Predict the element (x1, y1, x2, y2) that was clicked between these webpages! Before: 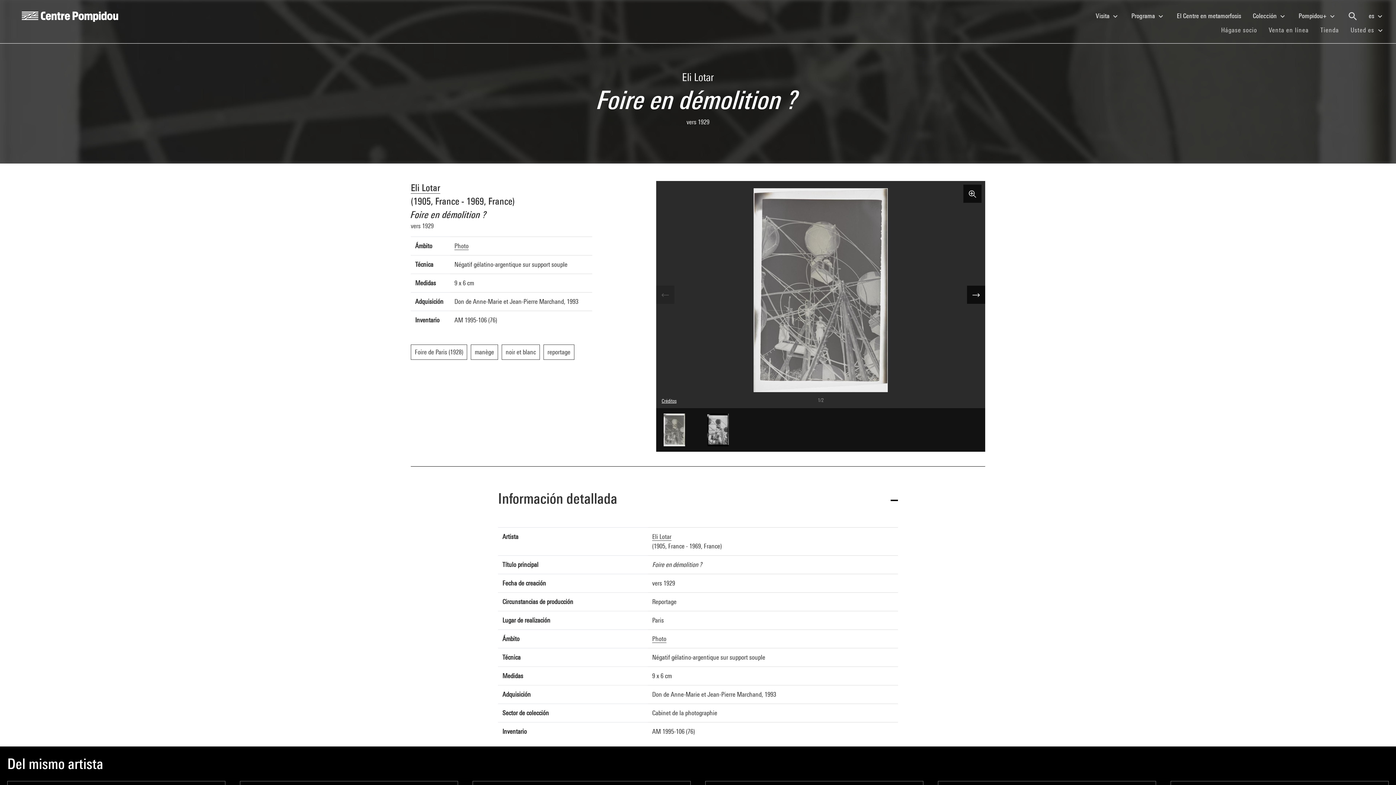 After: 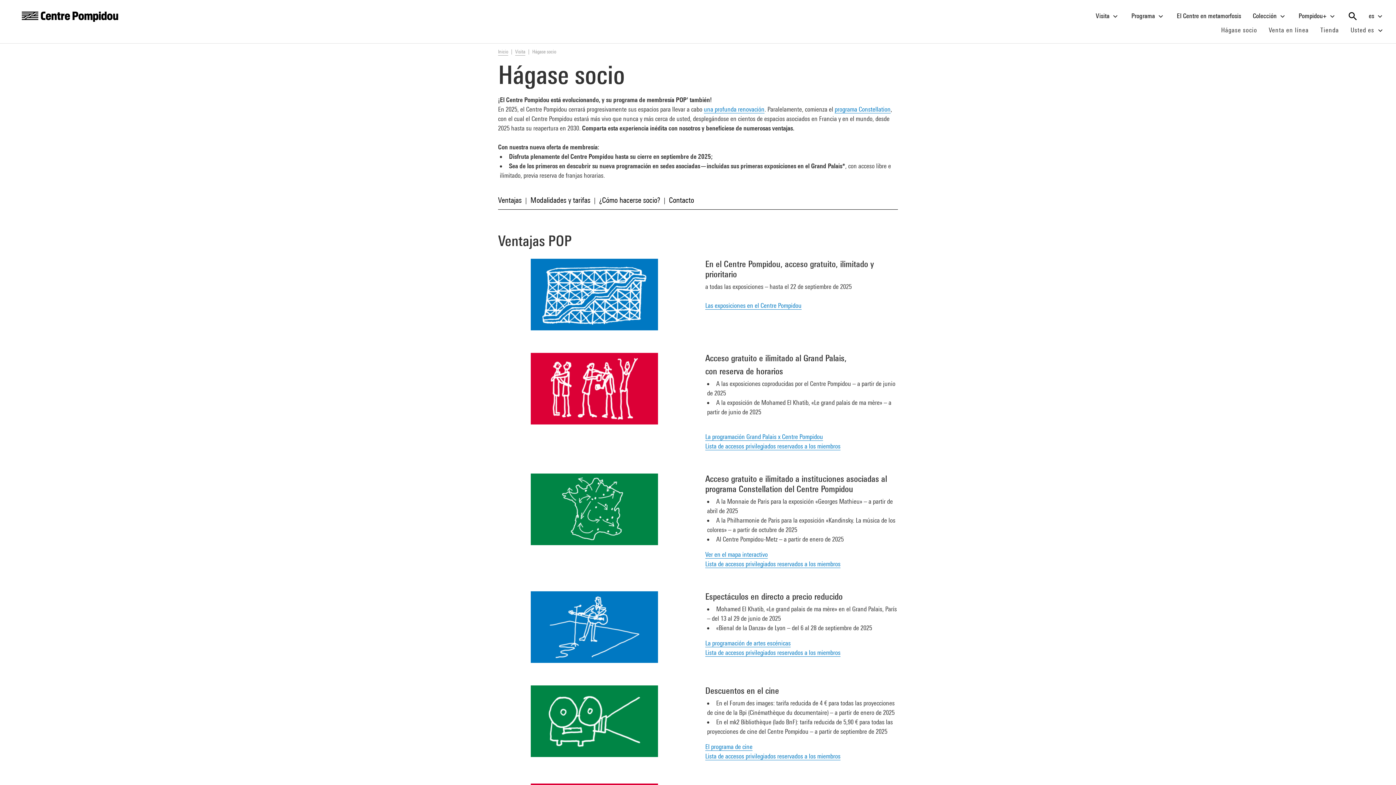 Action: label: Hágase socio
(current) bbox: (1215, 23, 1263, 36)